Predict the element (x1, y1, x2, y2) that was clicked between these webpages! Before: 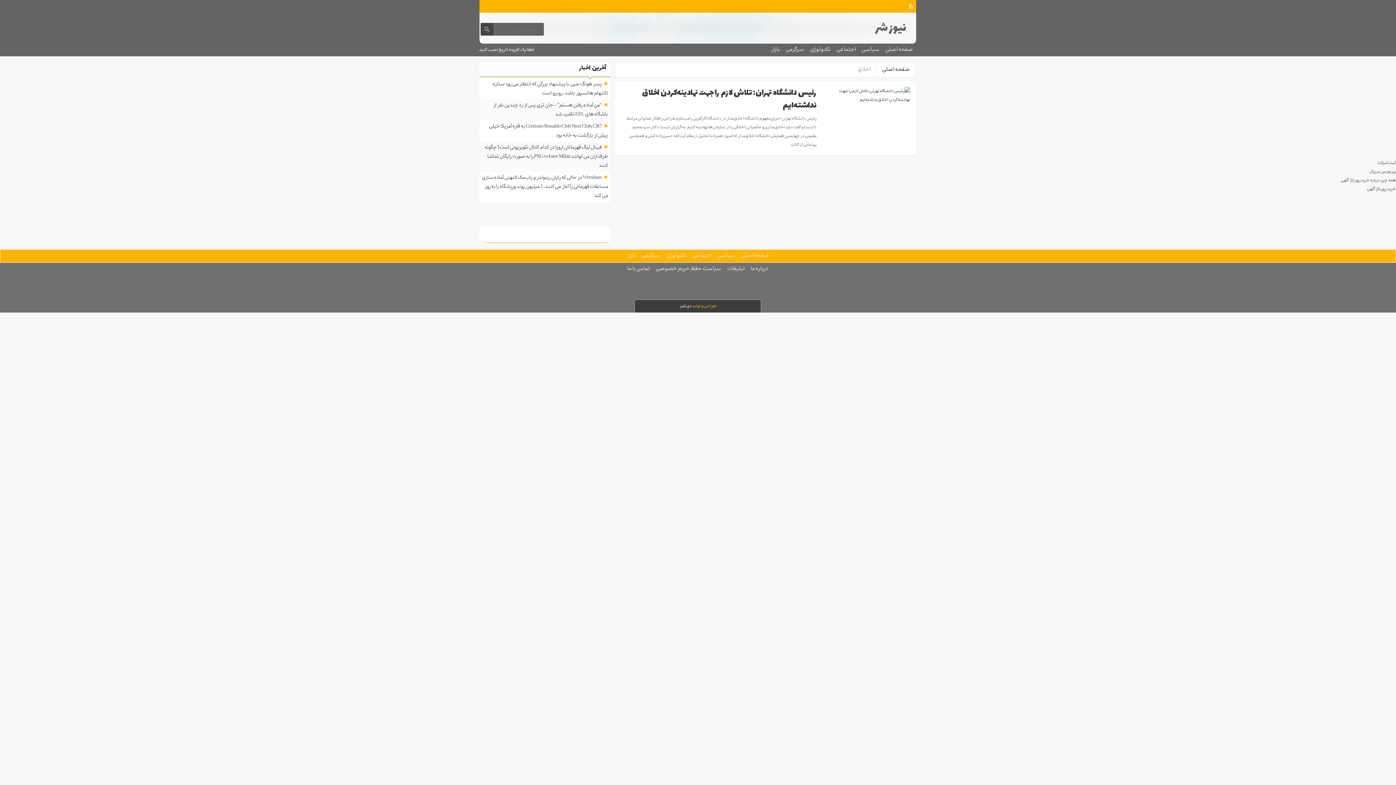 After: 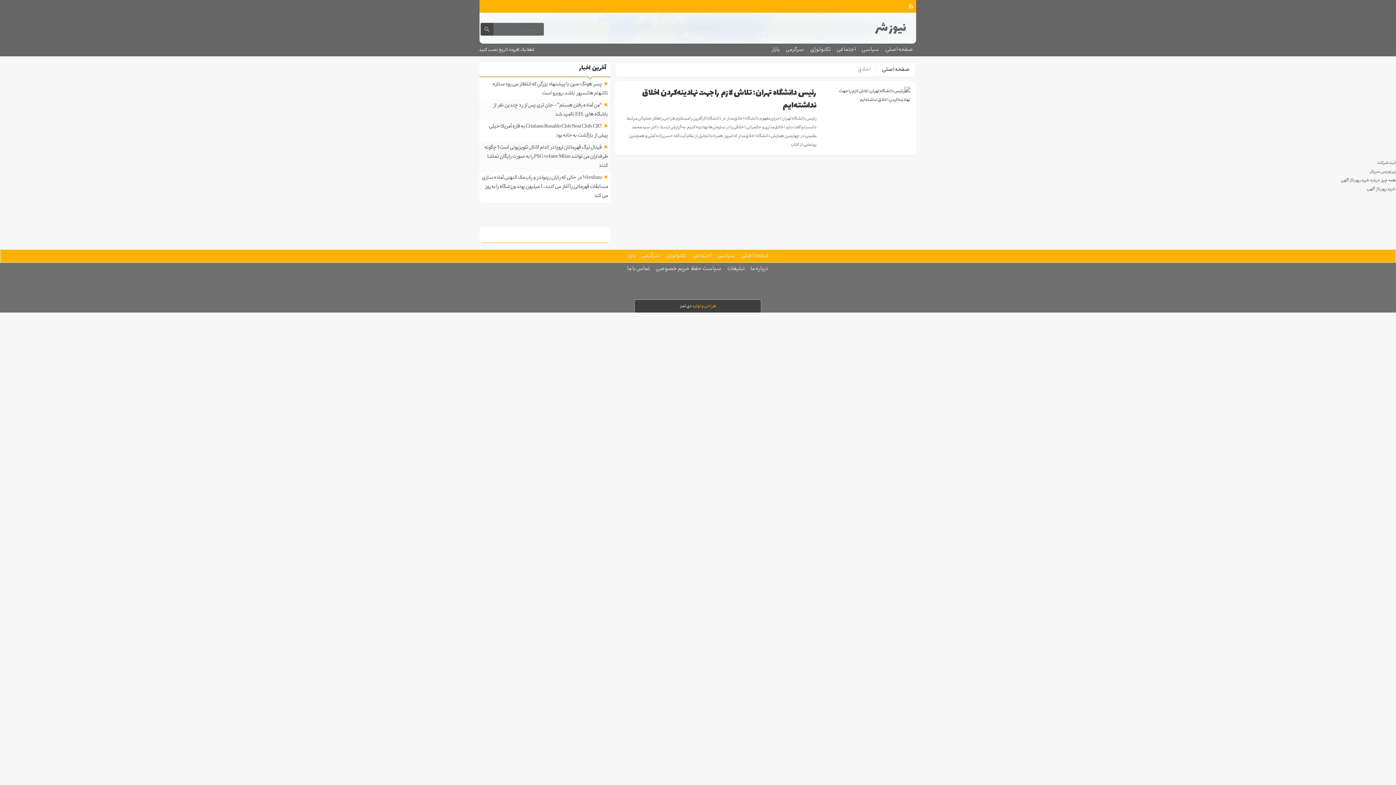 Action: label: دی تمز bbox: (679, 302, 692, 309)